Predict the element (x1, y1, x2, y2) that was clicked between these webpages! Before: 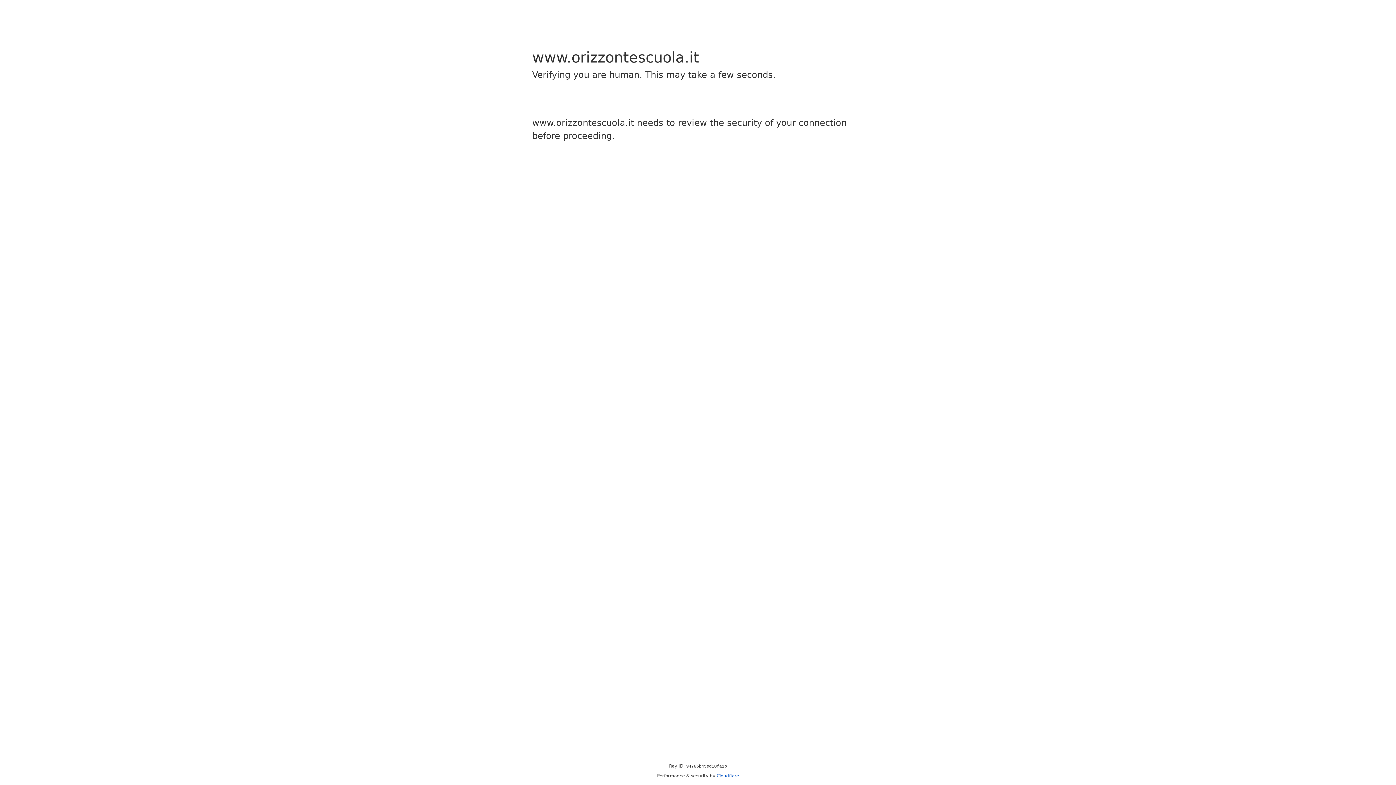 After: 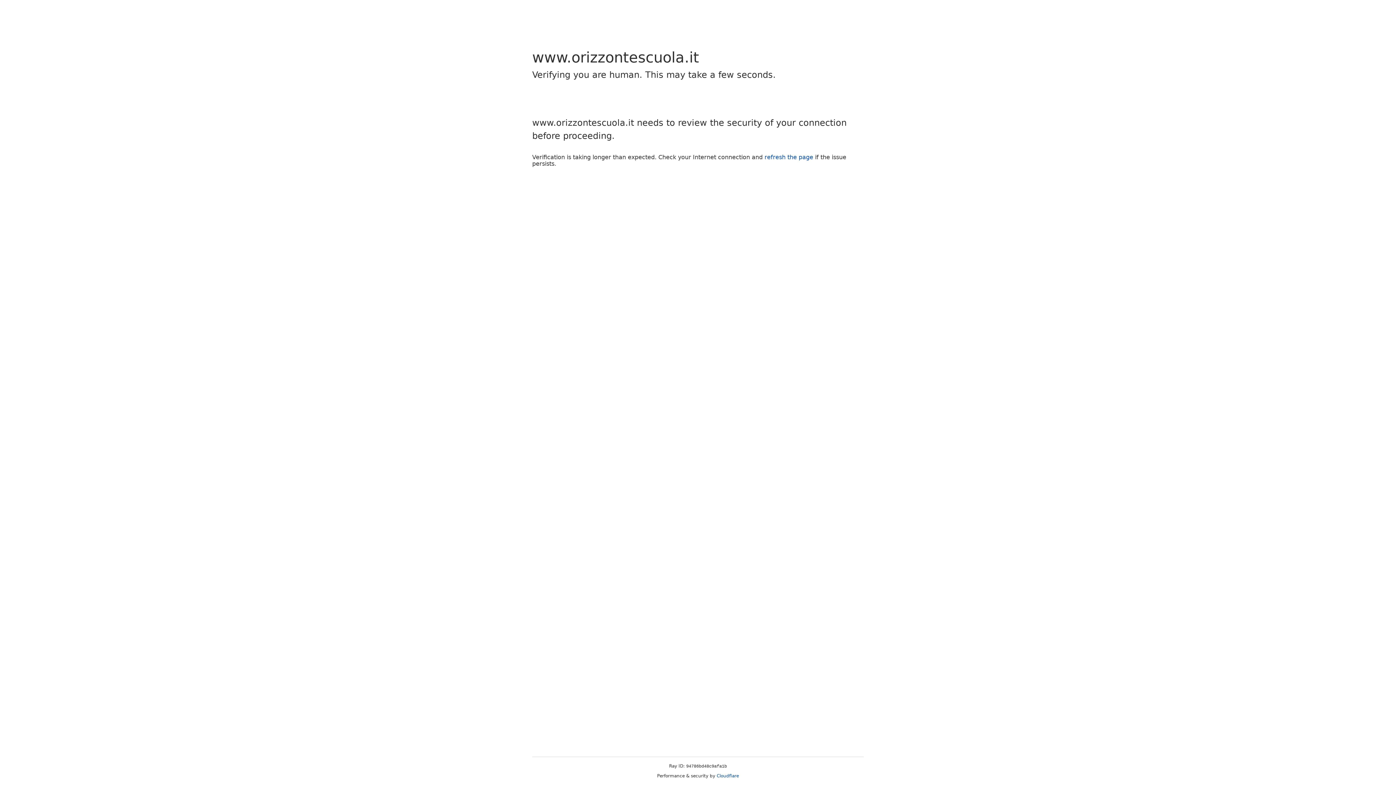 Action: bbox: (716, 773, 739, 778) label: Cloudflare